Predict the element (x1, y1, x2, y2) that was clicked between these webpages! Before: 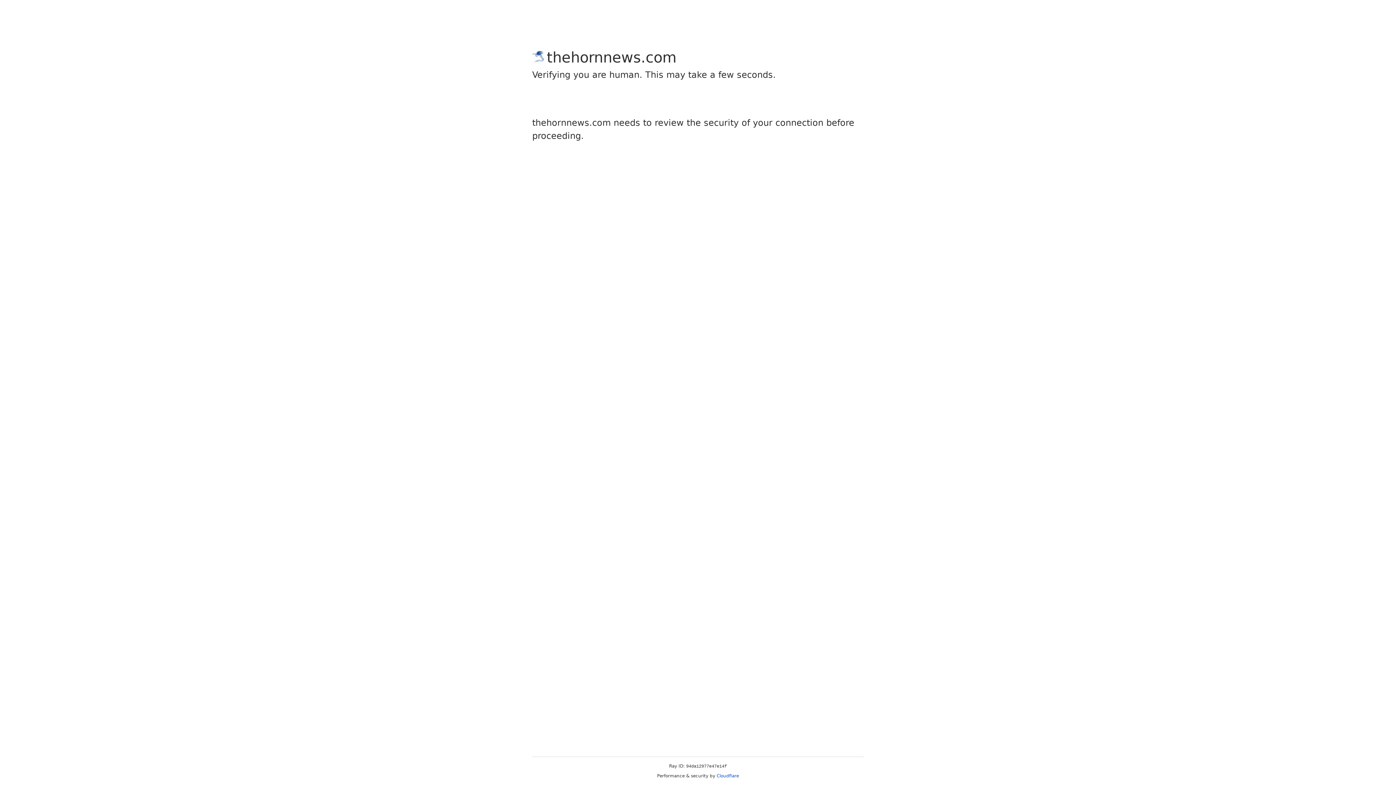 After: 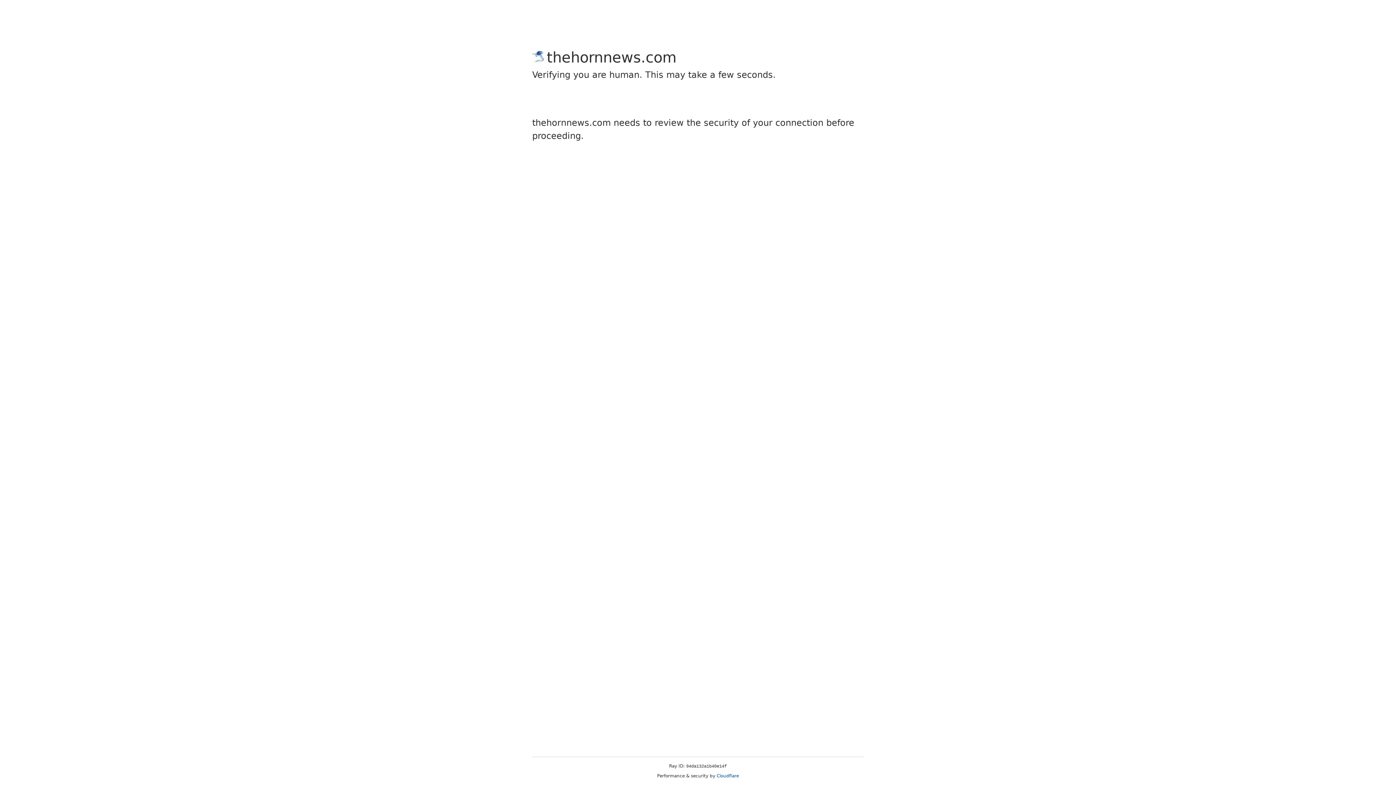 Action: label: Cloudflare bbox: (716, 773, 739, 778)